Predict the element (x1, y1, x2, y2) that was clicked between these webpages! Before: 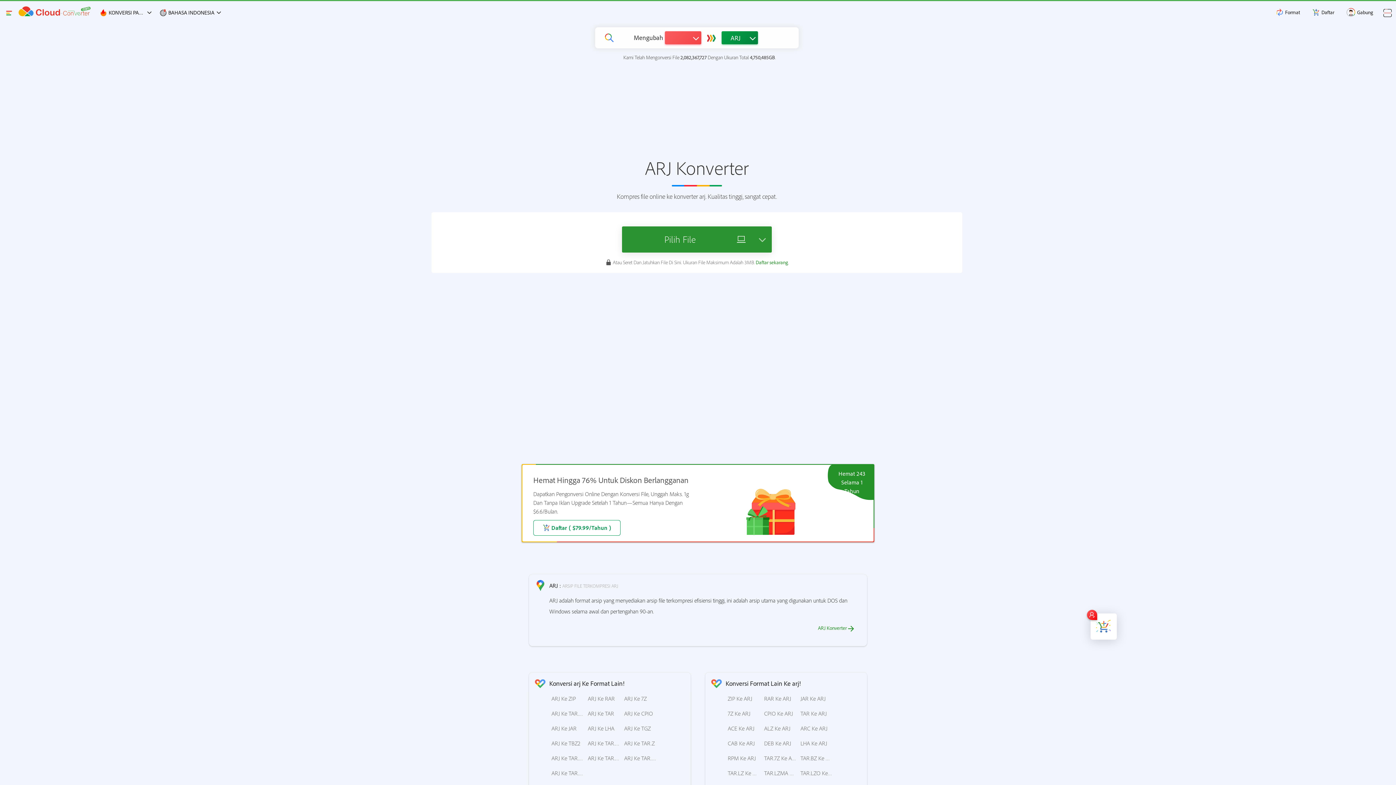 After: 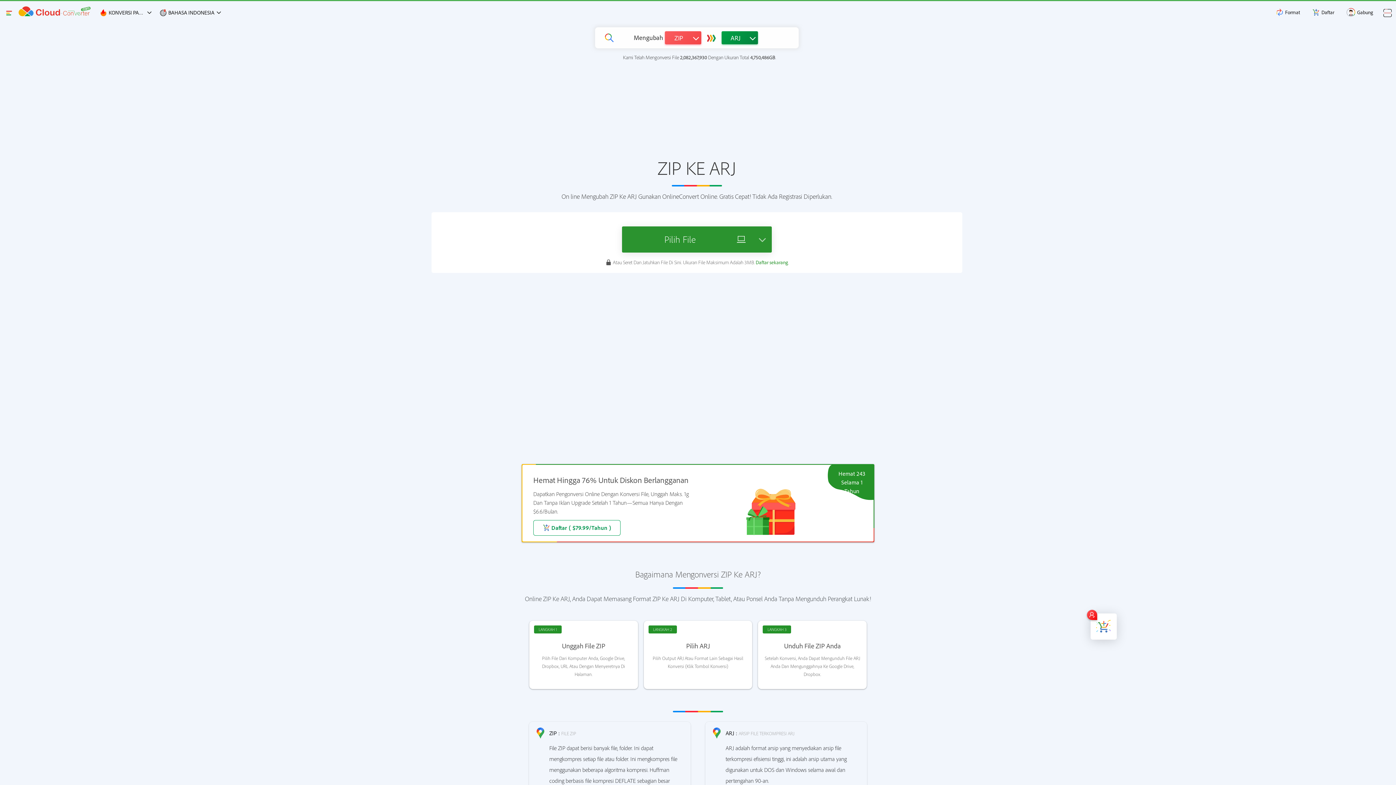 Action: bbox: (725, 692, 762, 704) label: ZIP Ke ARJ